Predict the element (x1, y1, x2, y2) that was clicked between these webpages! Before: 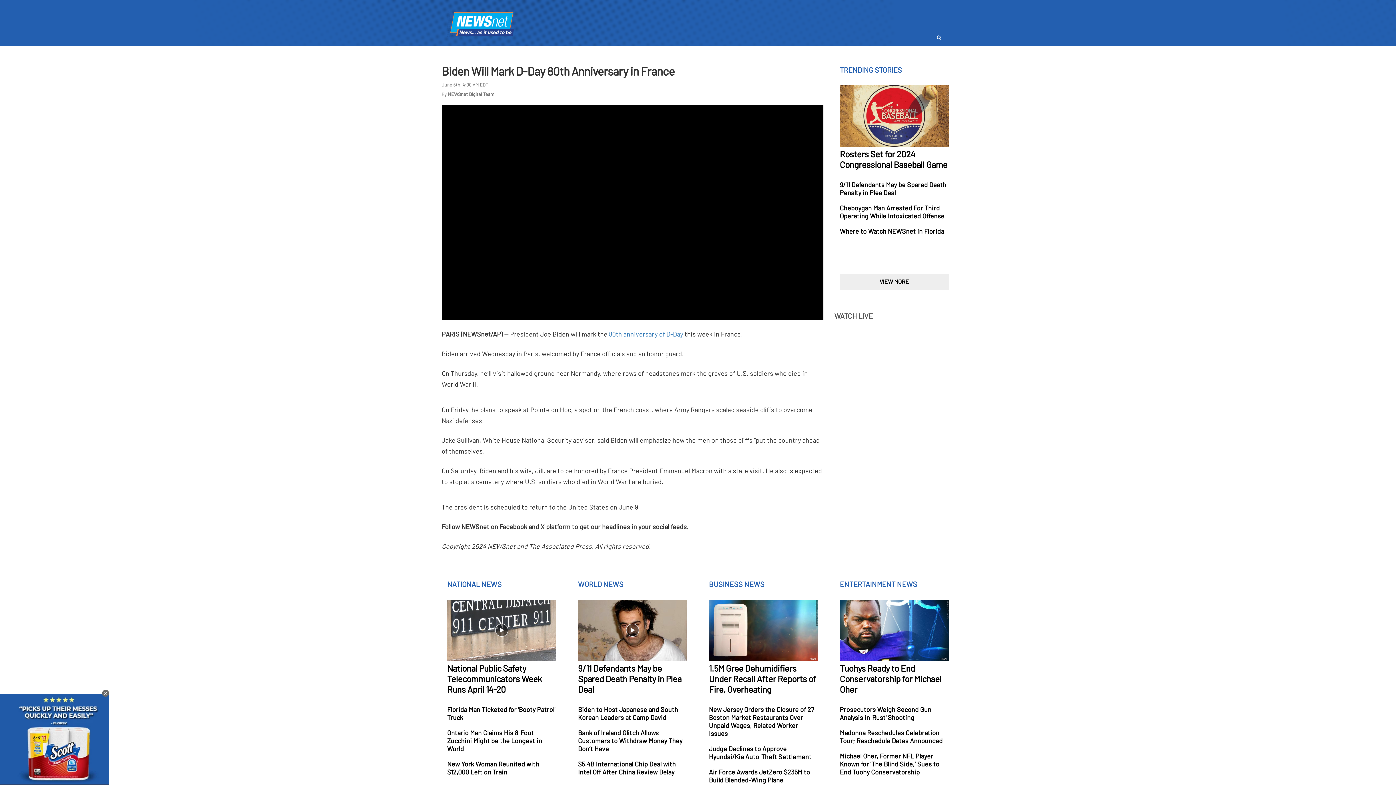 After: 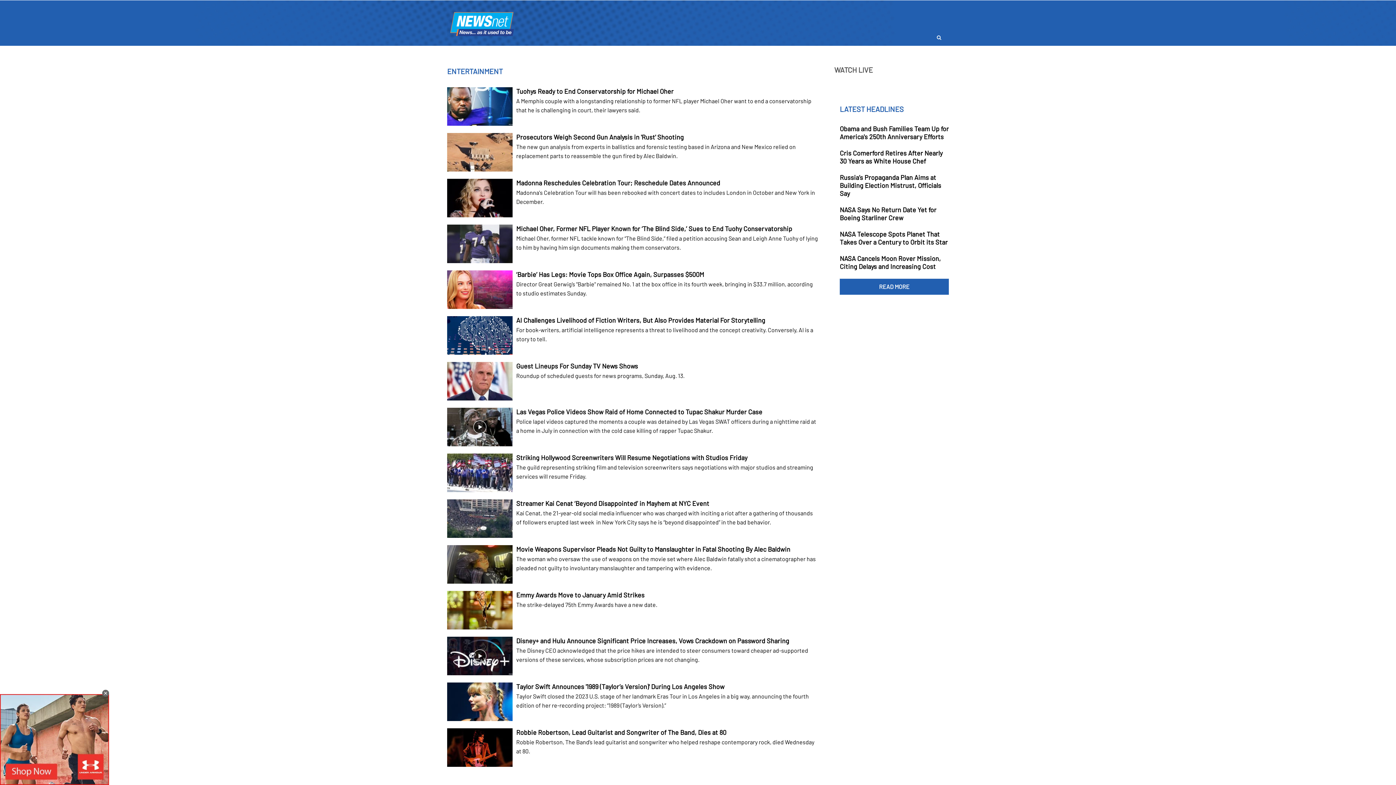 Action: label: ENTERTAINMENT NEWS bbox: (840, 582, 917, 588)